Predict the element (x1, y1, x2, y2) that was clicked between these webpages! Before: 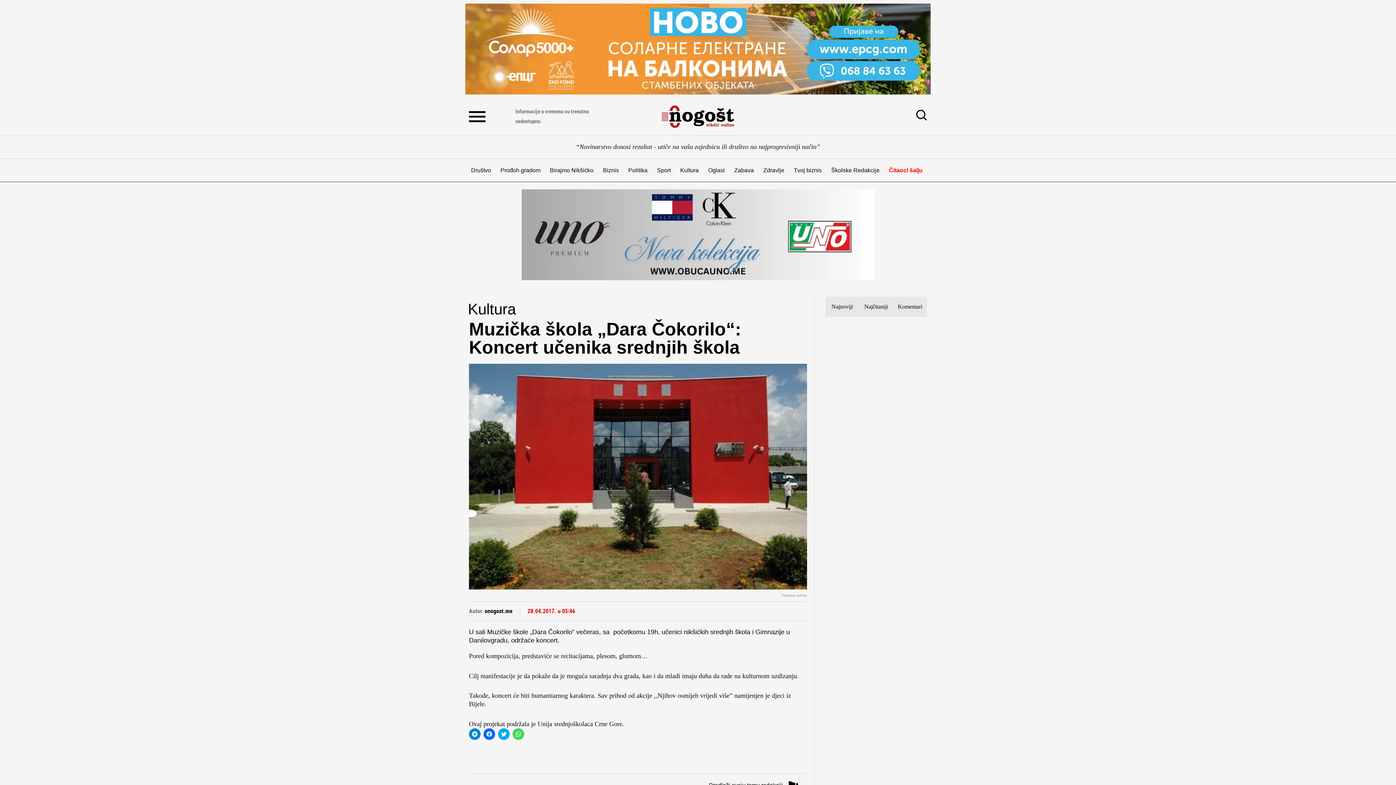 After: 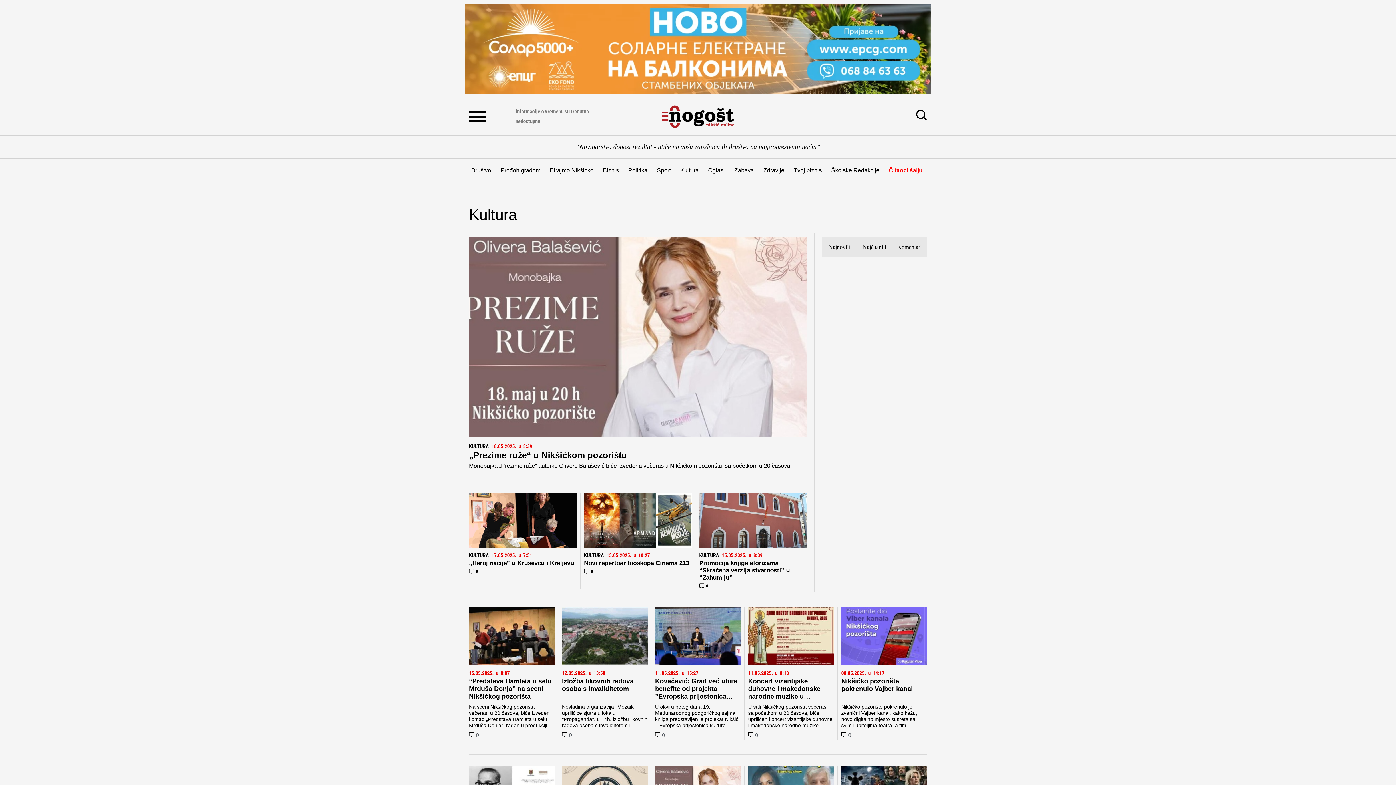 Action: bbox: (468, 300, 516, 317) label: Kultura